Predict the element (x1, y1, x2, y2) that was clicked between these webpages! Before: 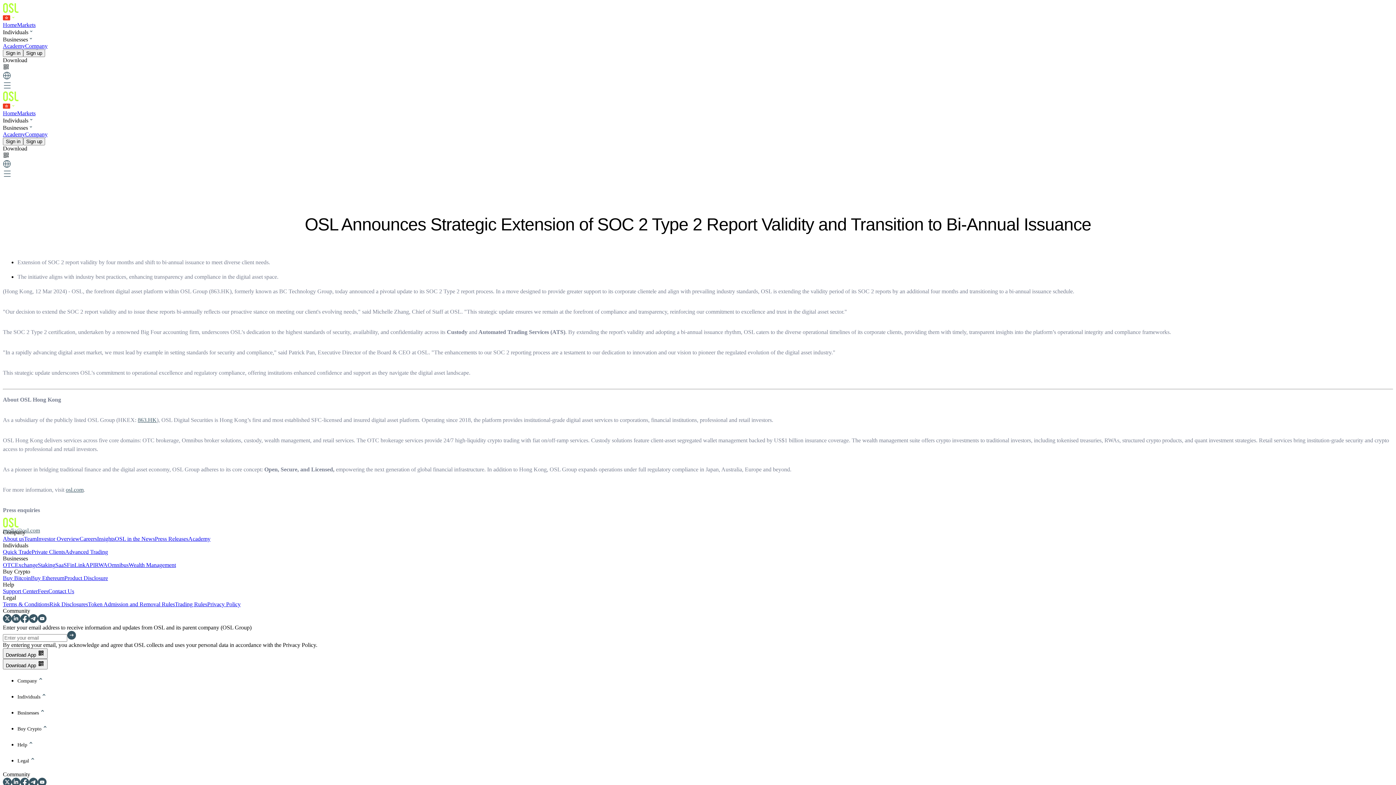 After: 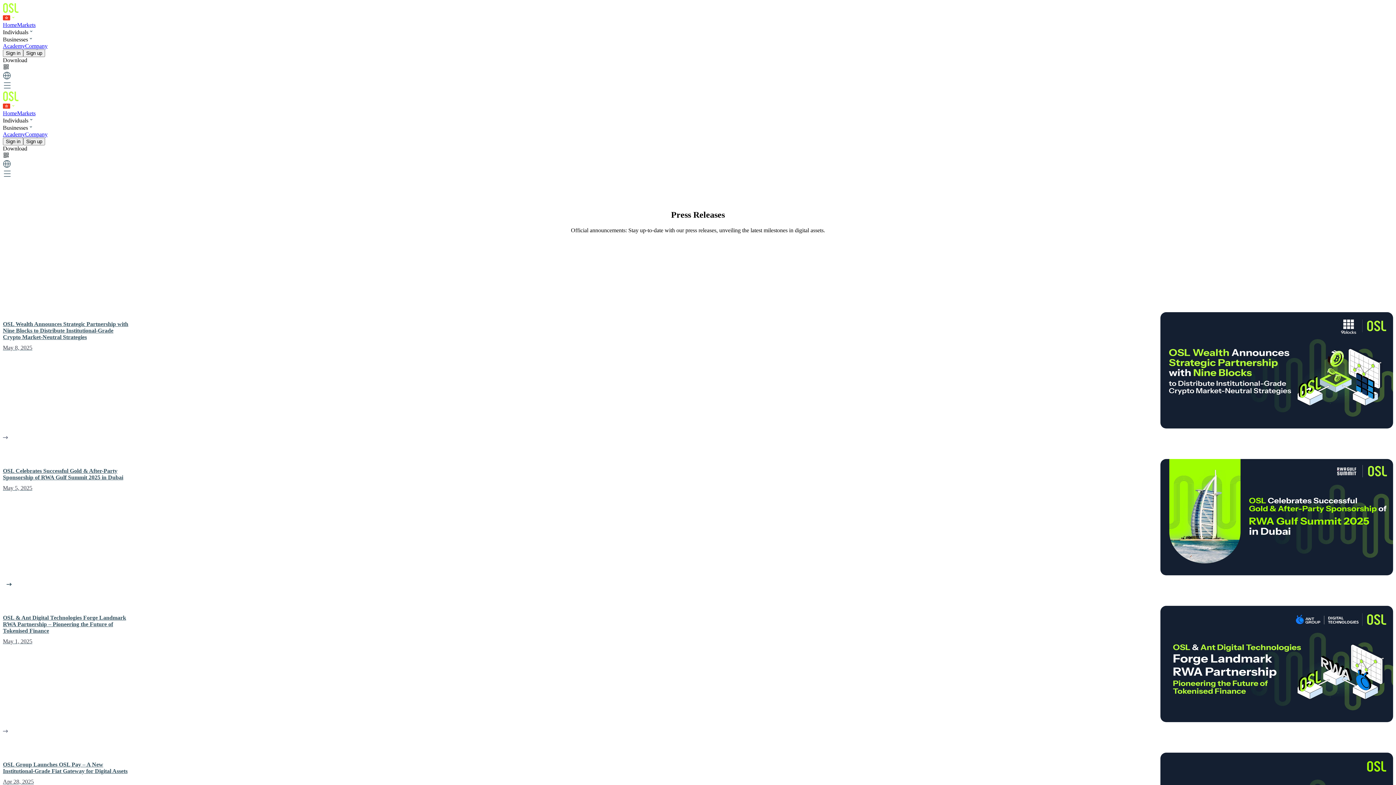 Action: bbox: (154, 536, 188, 542) label: Press Releases